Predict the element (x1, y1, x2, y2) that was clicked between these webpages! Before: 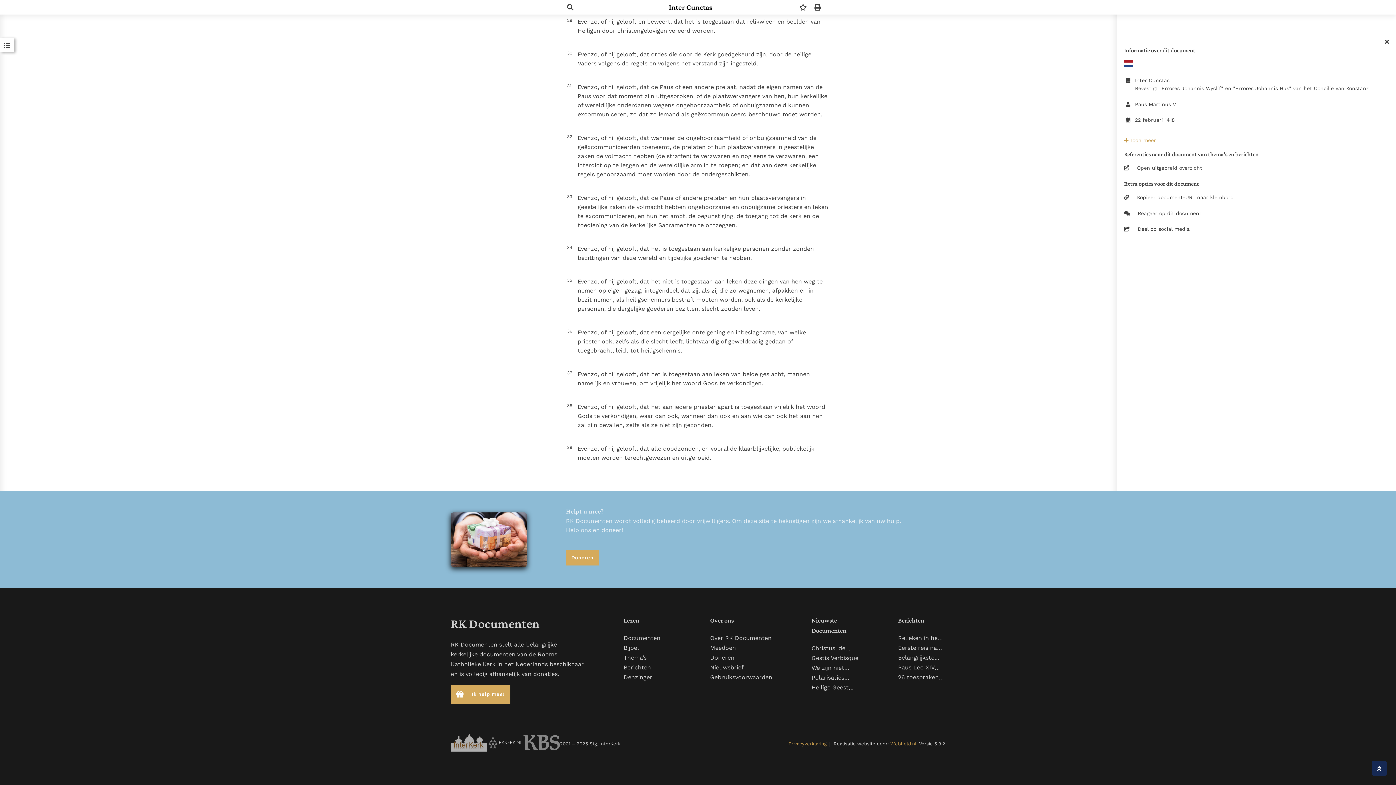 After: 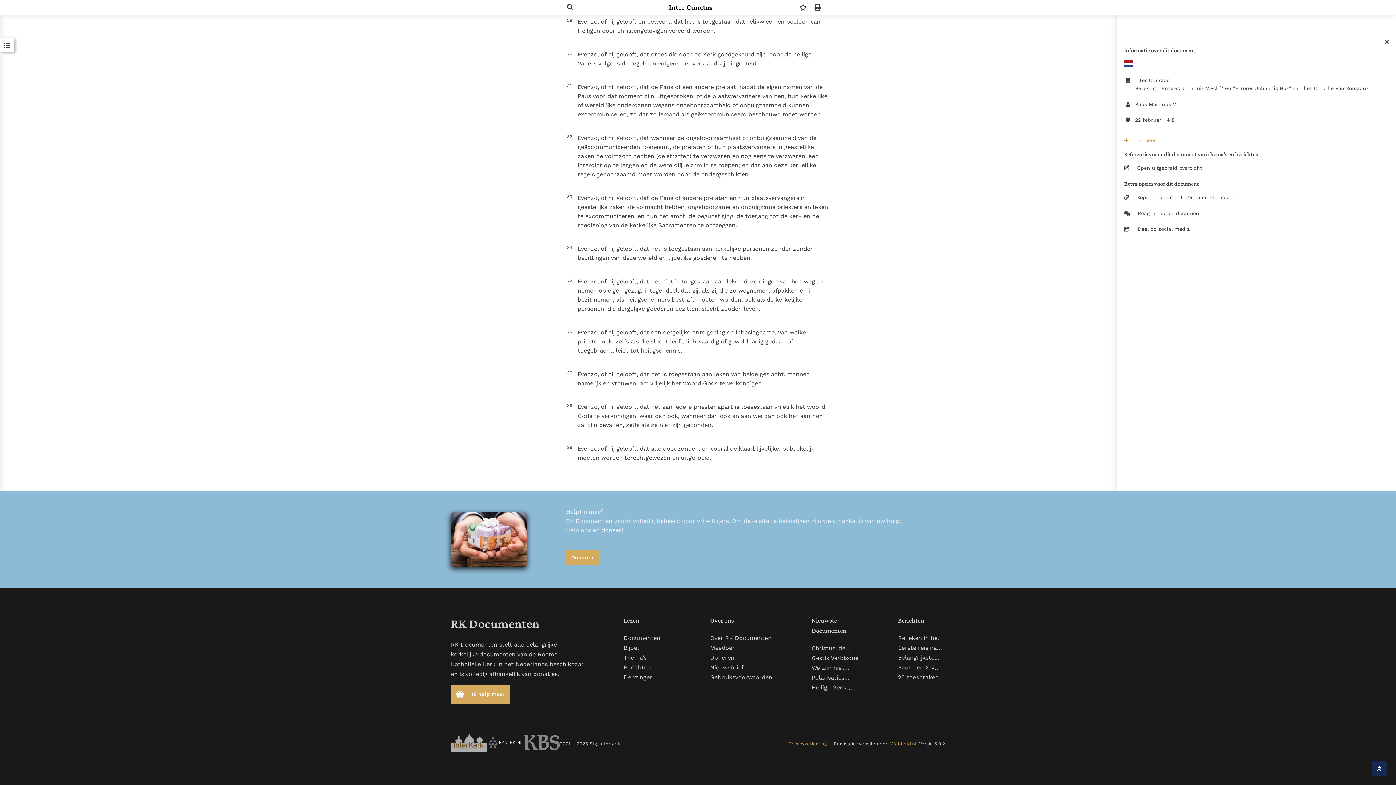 Action: bbox: (450, 734, 487, 754)